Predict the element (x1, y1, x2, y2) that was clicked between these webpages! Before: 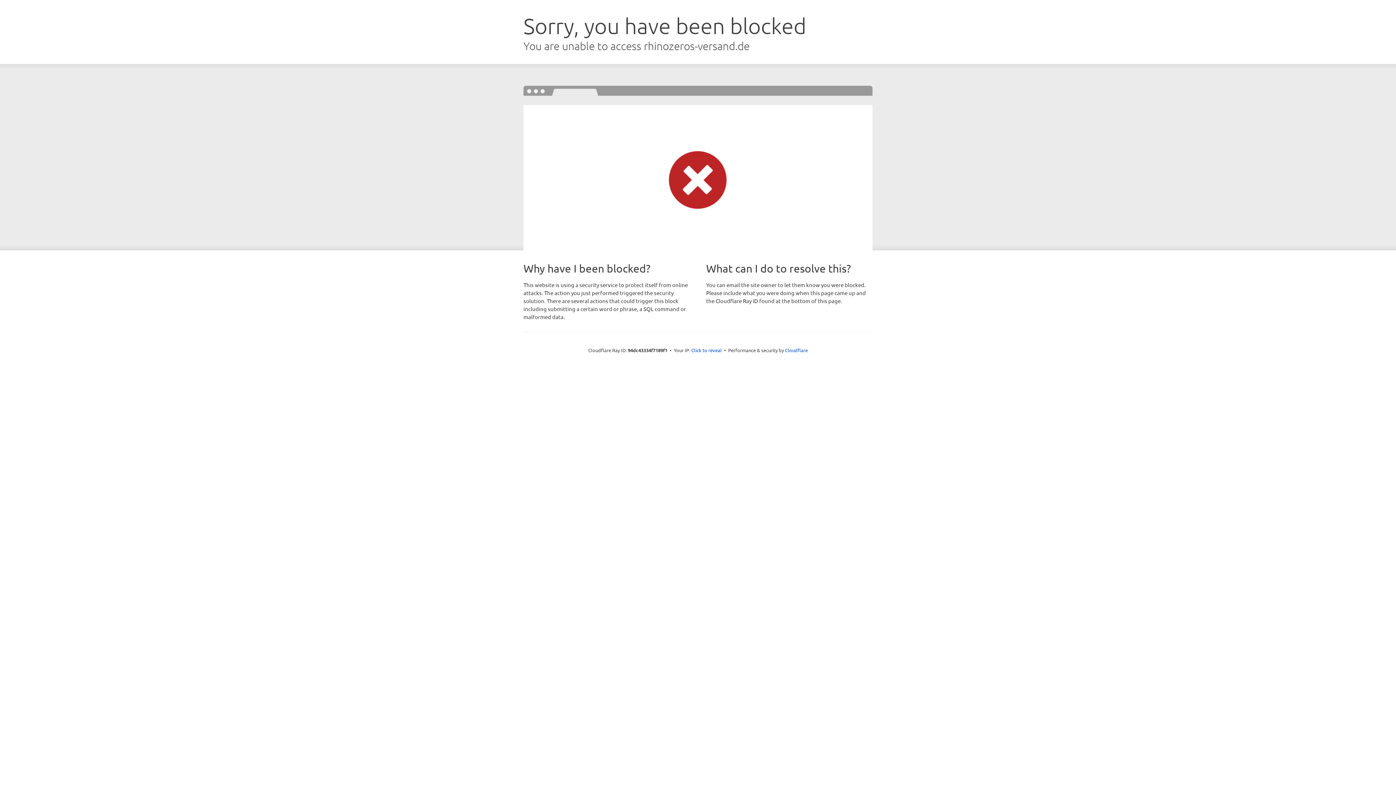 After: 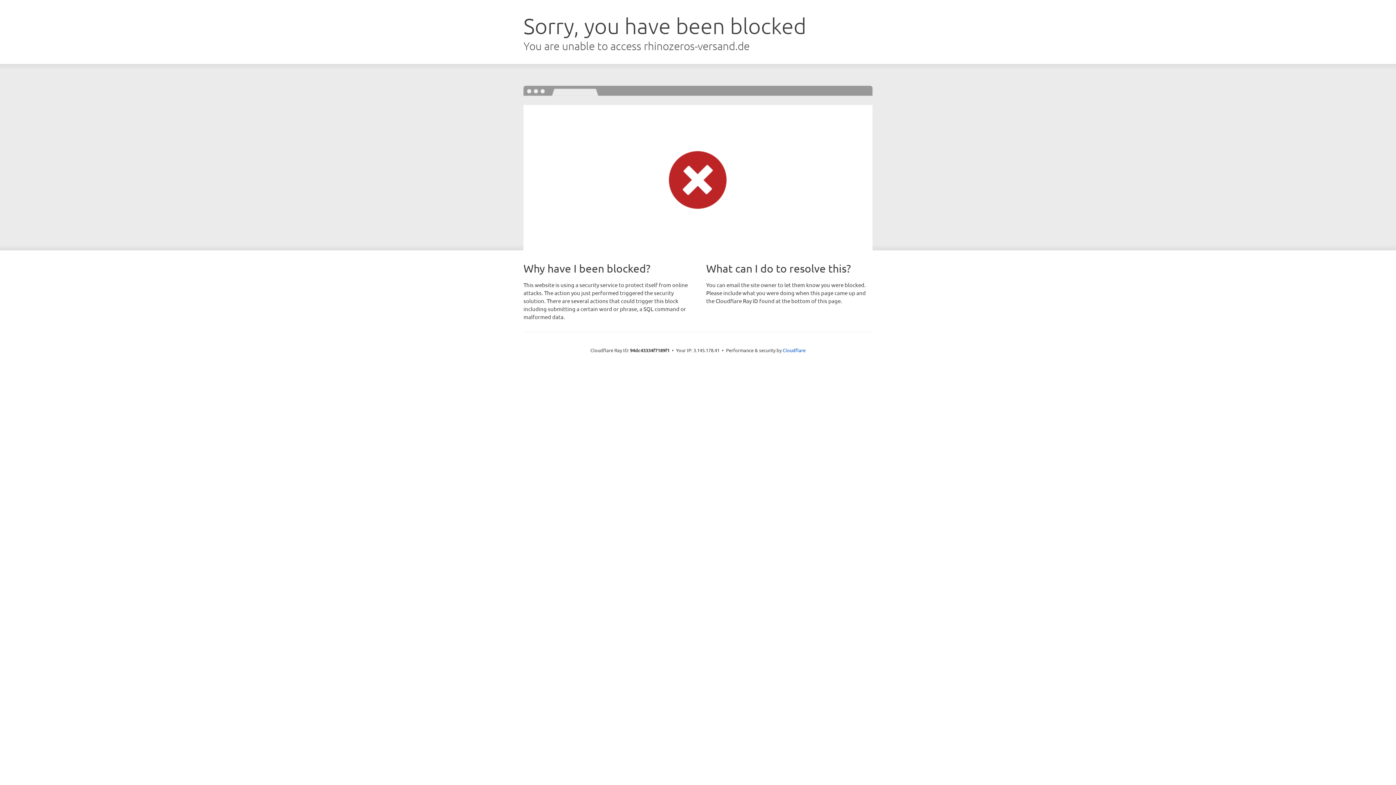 Action: bbox: (691, 346, 722, 353) label: Click to reveal